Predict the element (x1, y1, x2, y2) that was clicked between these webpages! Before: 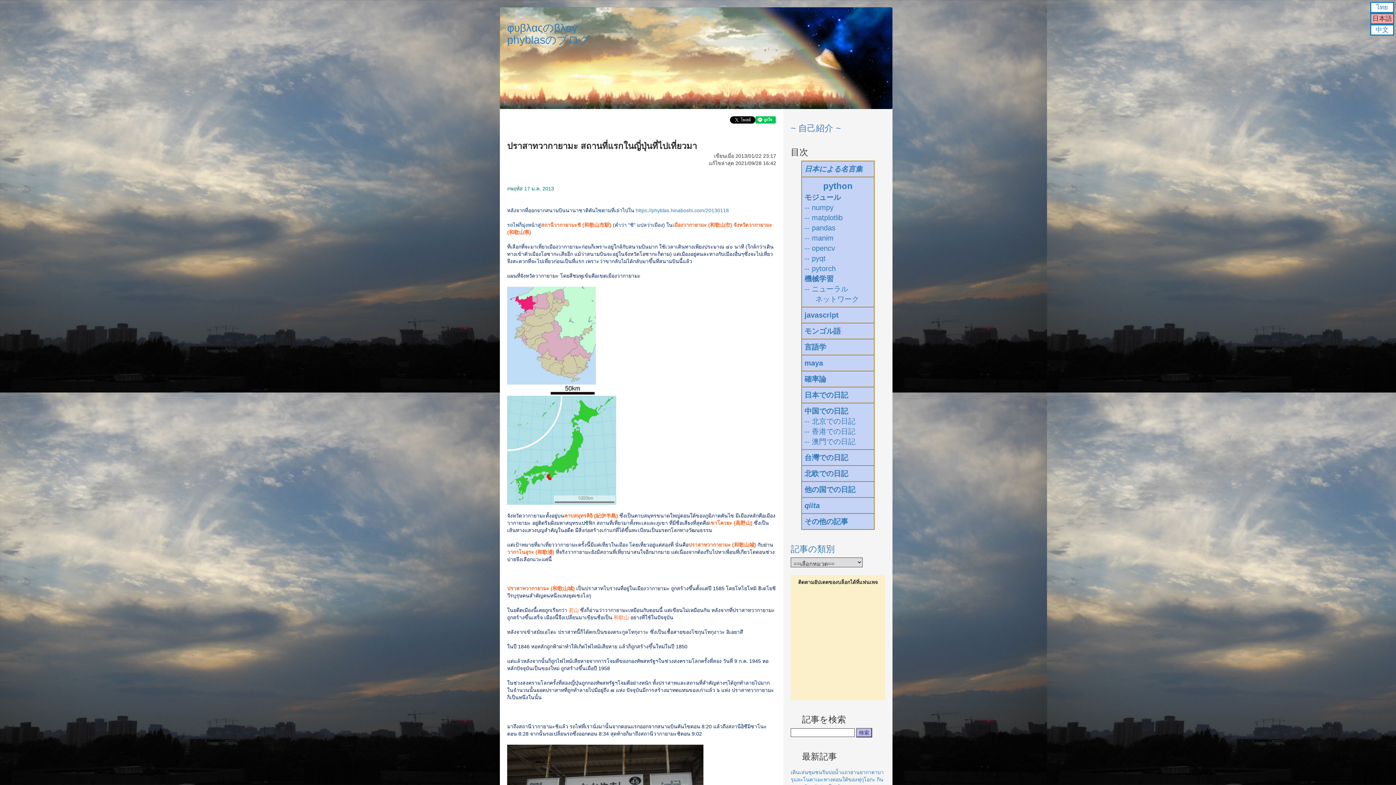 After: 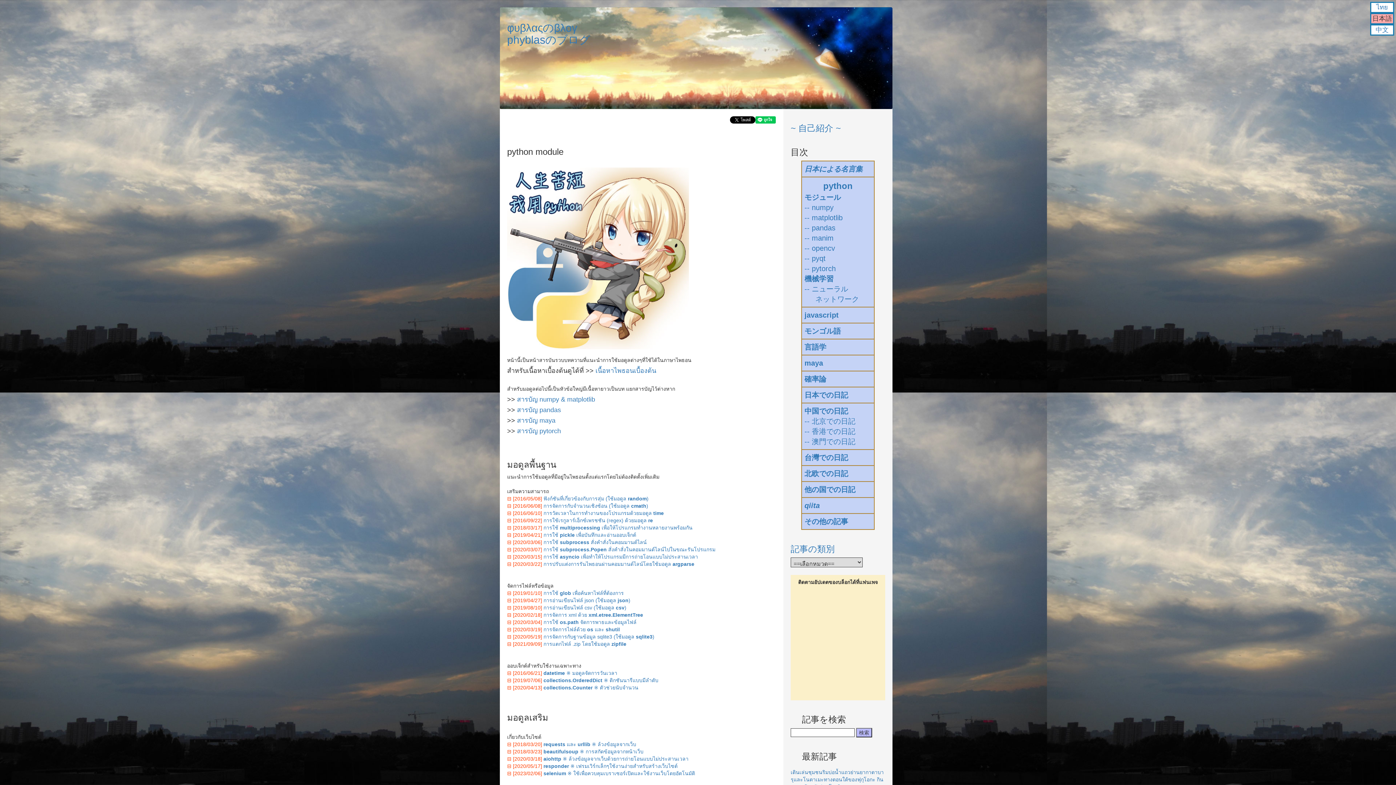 Action: label: モジュール bbox: (804, 193, 841, 201)